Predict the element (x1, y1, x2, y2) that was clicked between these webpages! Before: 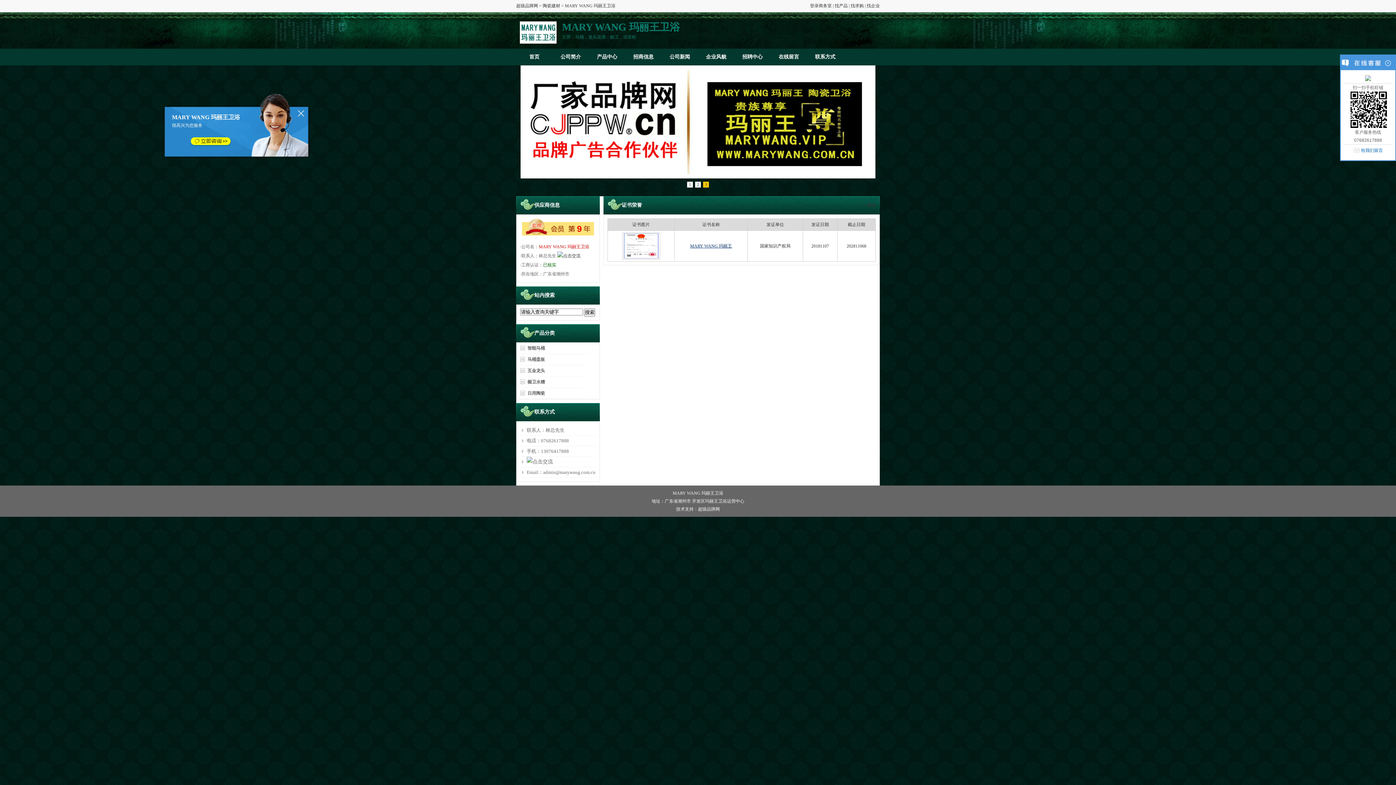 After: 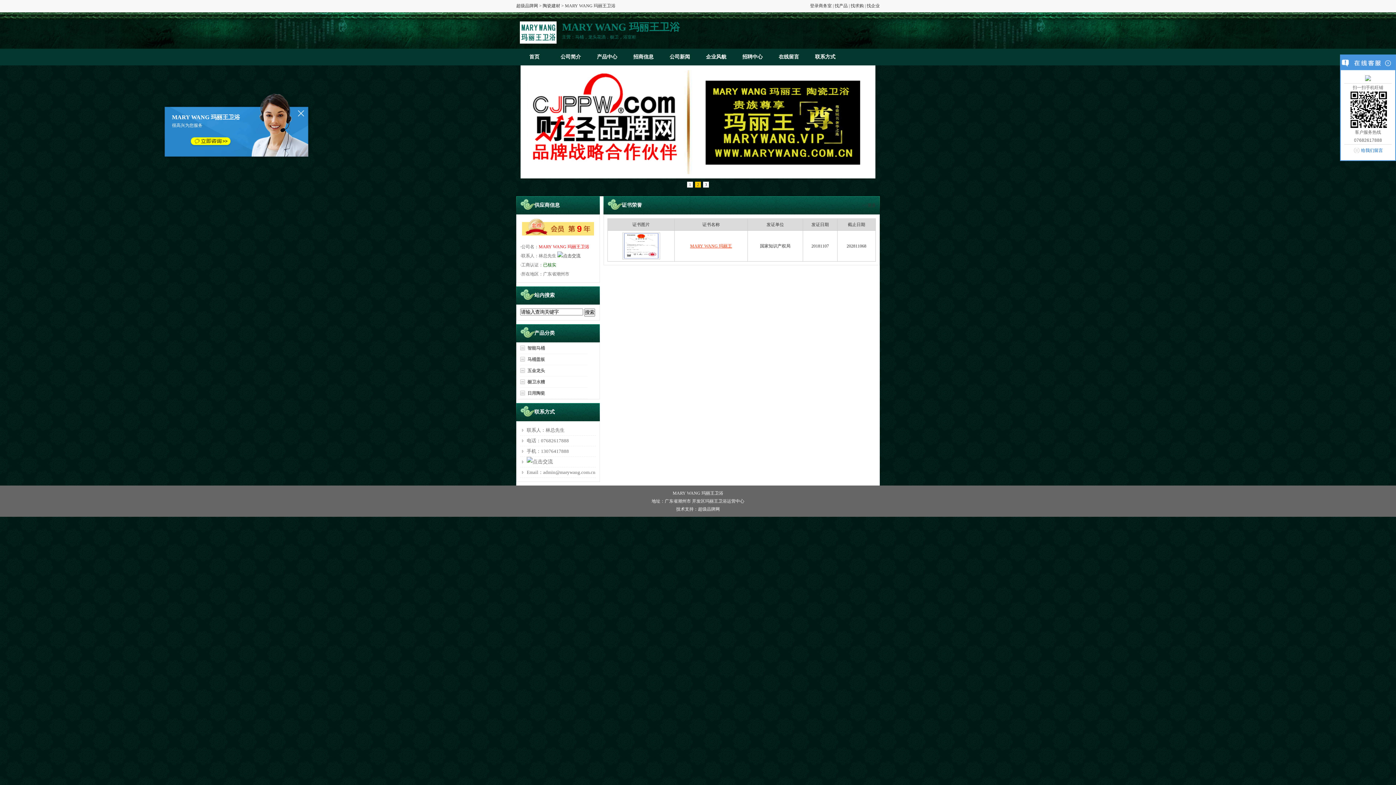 Action: label: MARY WANG 玛丽王 bbox: (690, 243, 732, 248)